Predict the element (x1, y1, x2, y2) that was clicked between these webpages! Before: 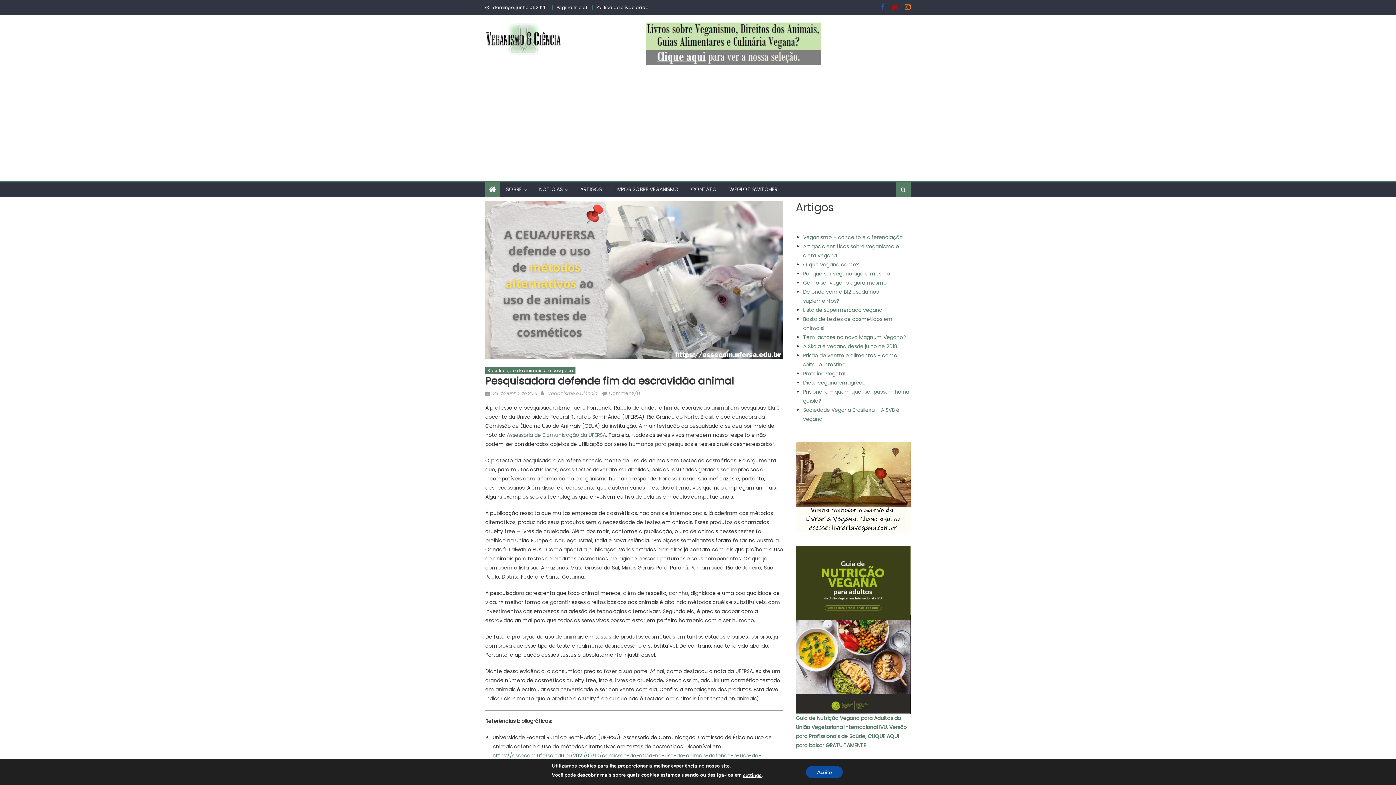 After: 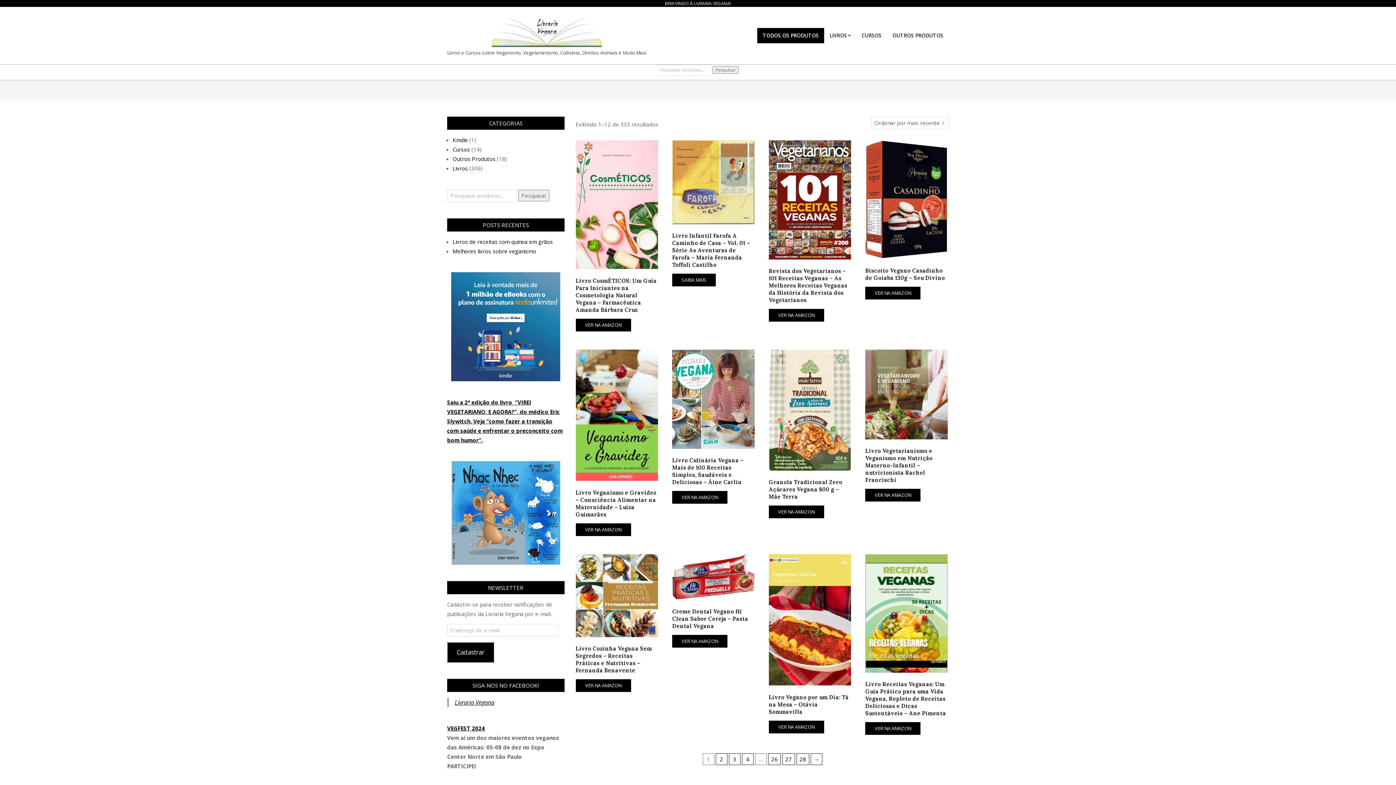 Action: bbox: (796, 483, 910, 490)